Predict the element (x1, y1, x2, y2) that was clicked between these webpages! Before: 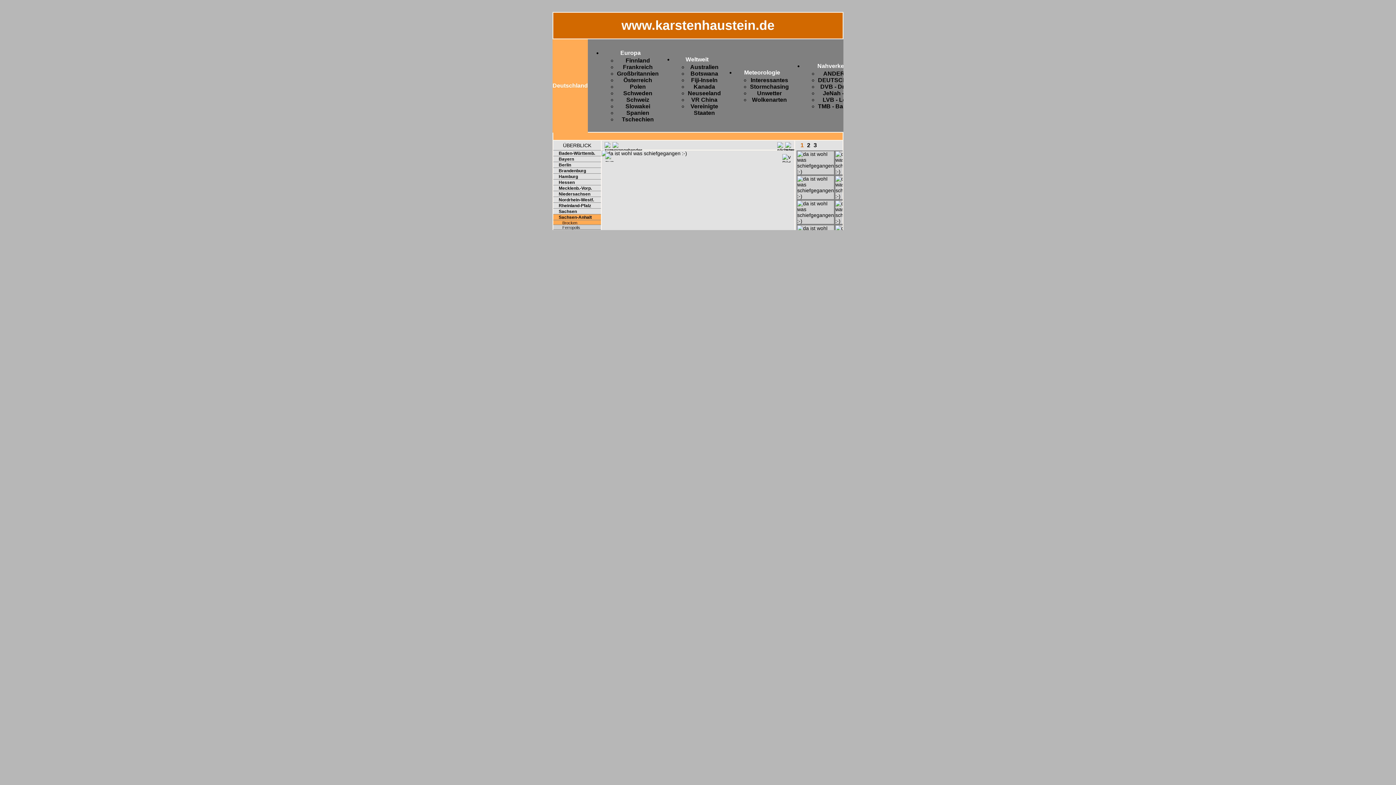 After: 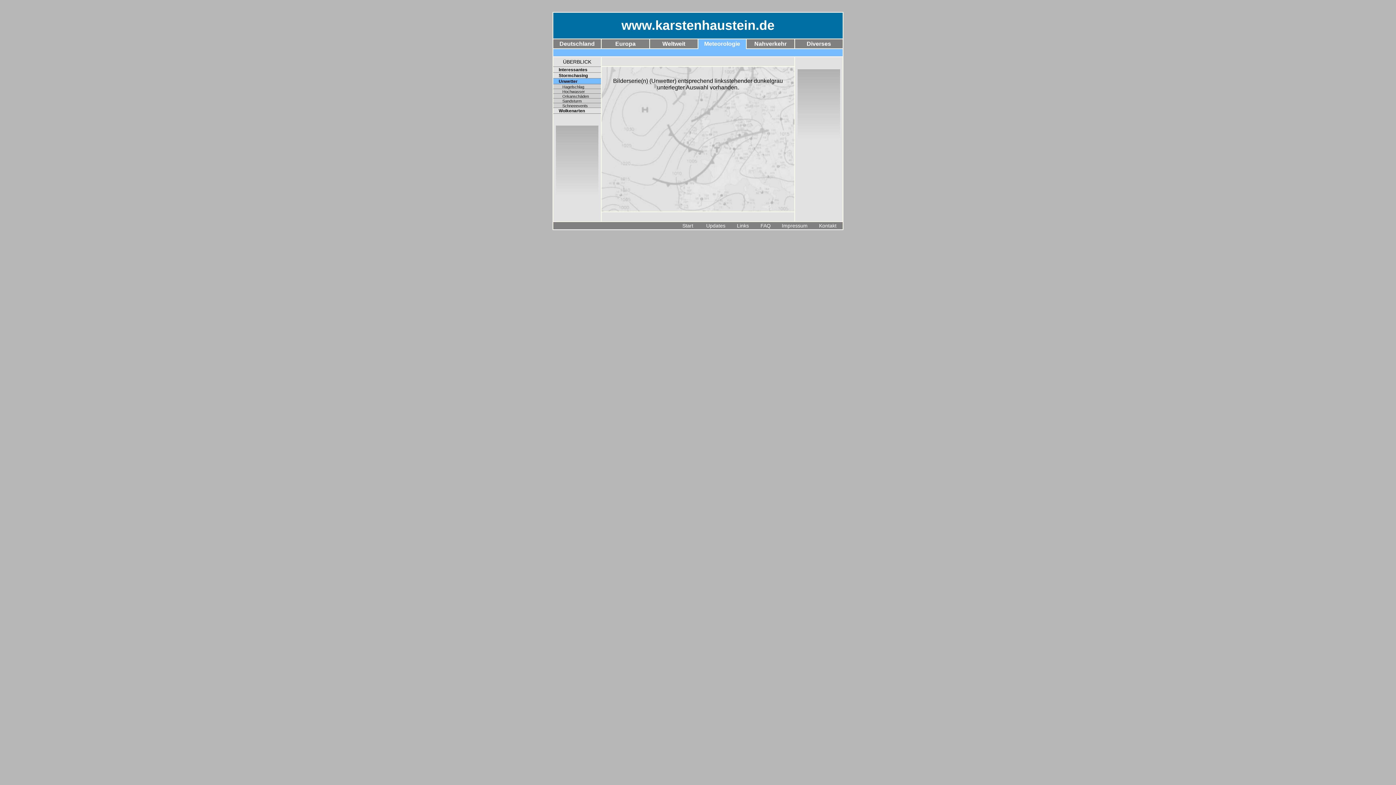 Action: label: Unwetter bbox: (757, 90, 782, 96)